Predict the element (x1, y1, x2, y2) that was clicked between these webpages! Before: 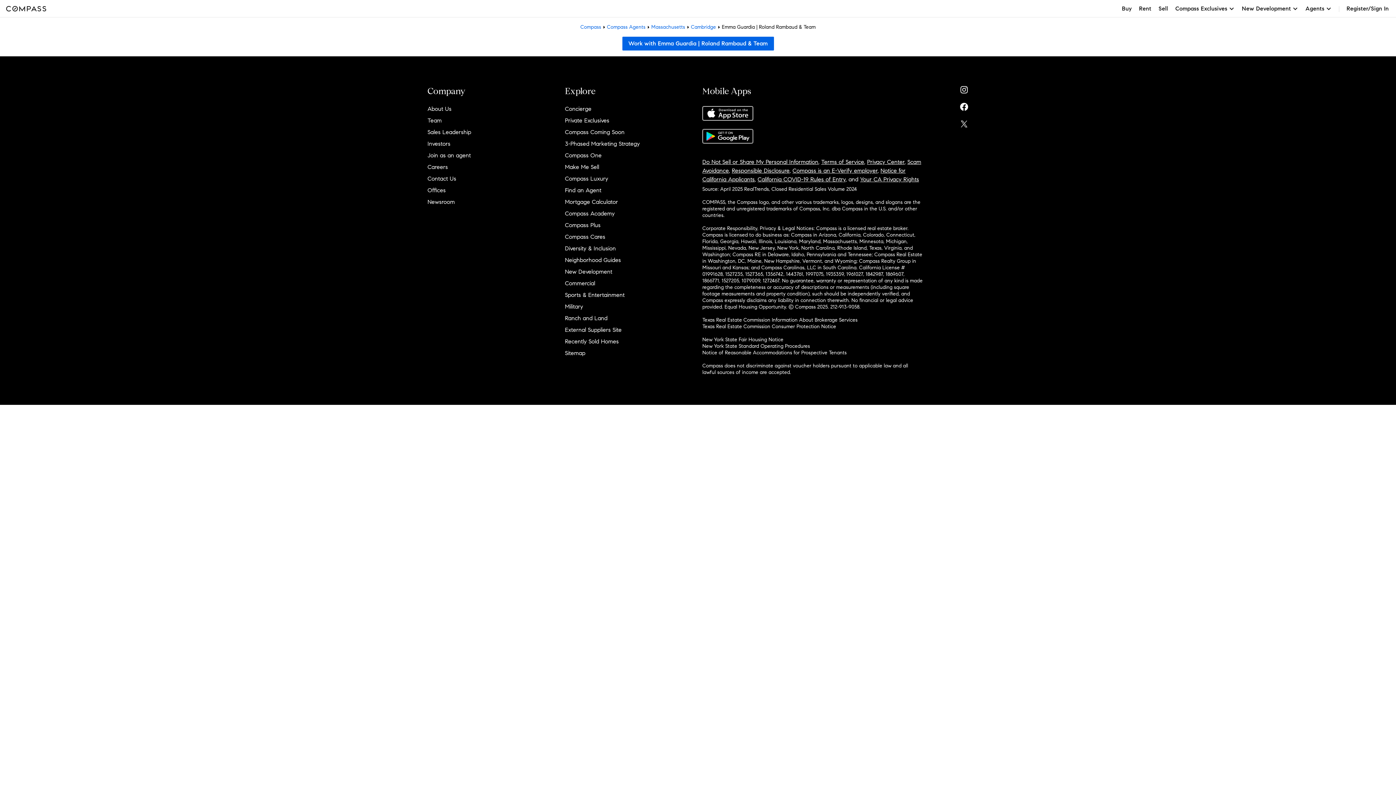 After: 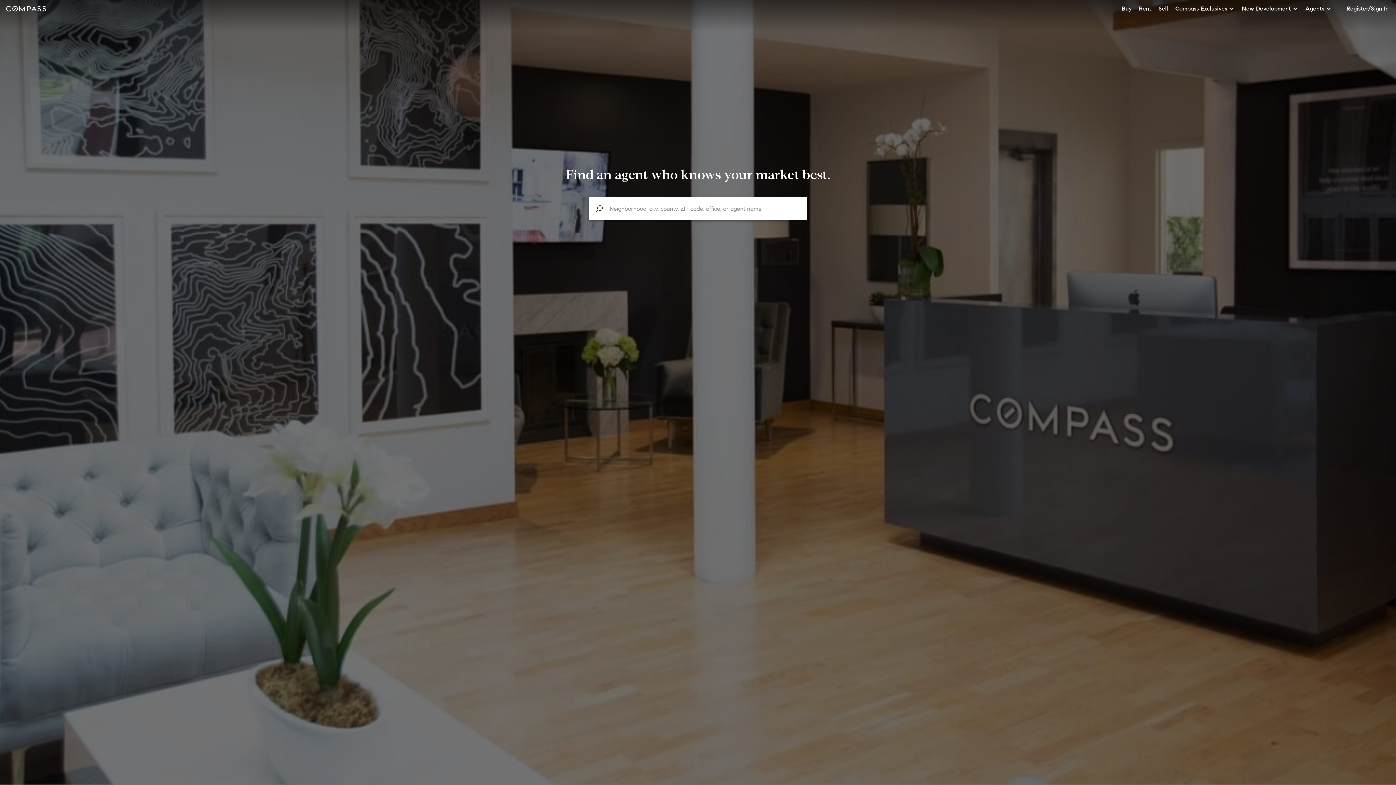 Action: label: Compass Agents bbox: (607, 24, 645, 30)